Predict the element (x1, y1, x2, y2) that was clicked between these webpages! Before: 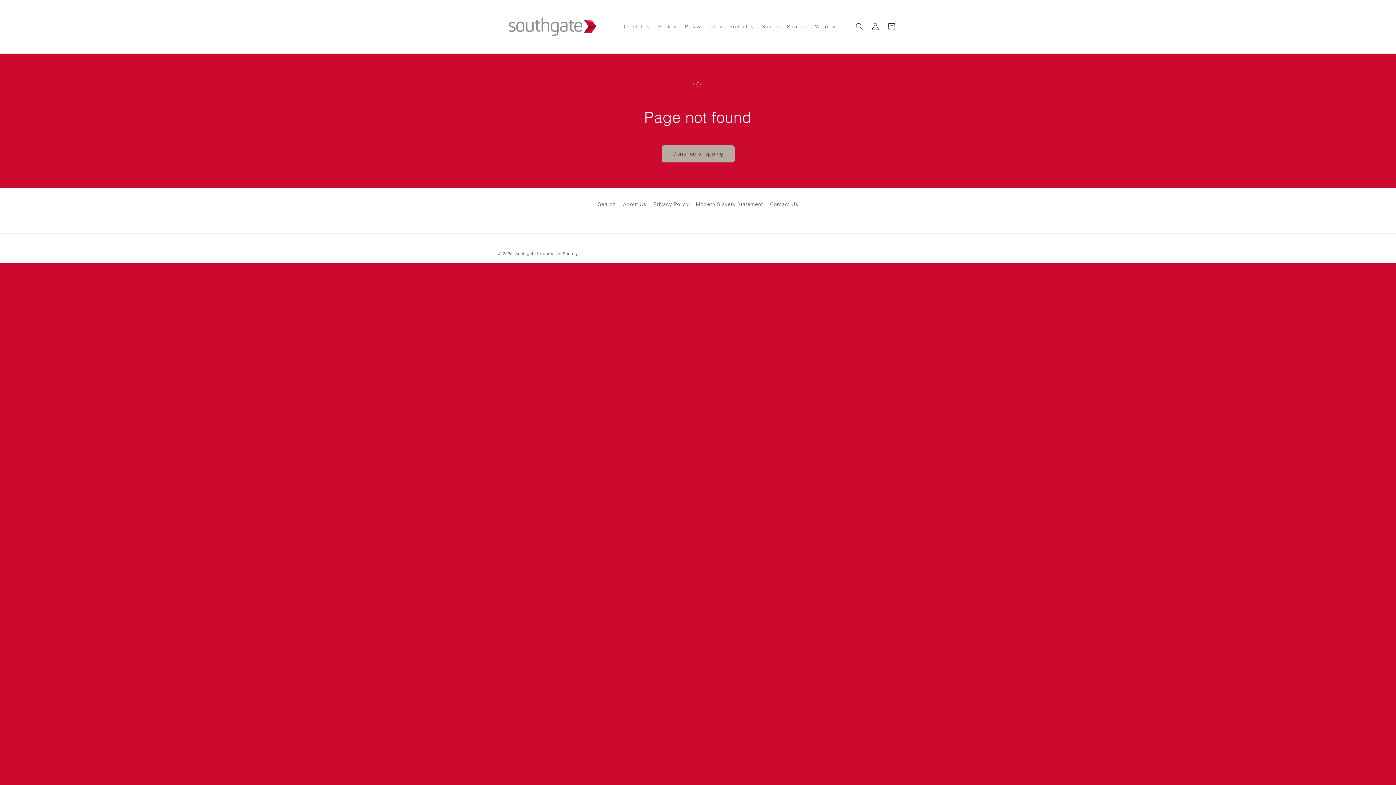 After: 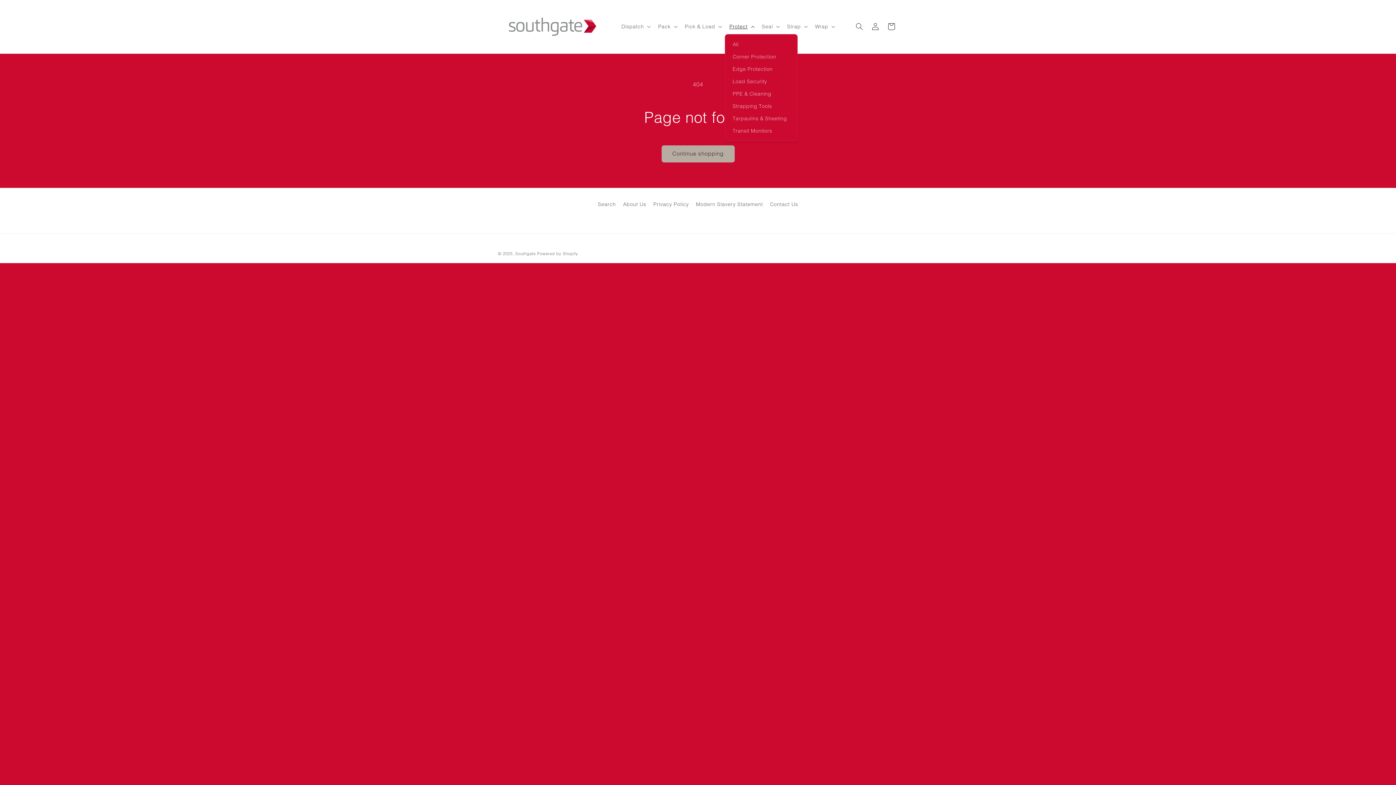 Action: bbox: (725, 19, 757, 34) label: Protect